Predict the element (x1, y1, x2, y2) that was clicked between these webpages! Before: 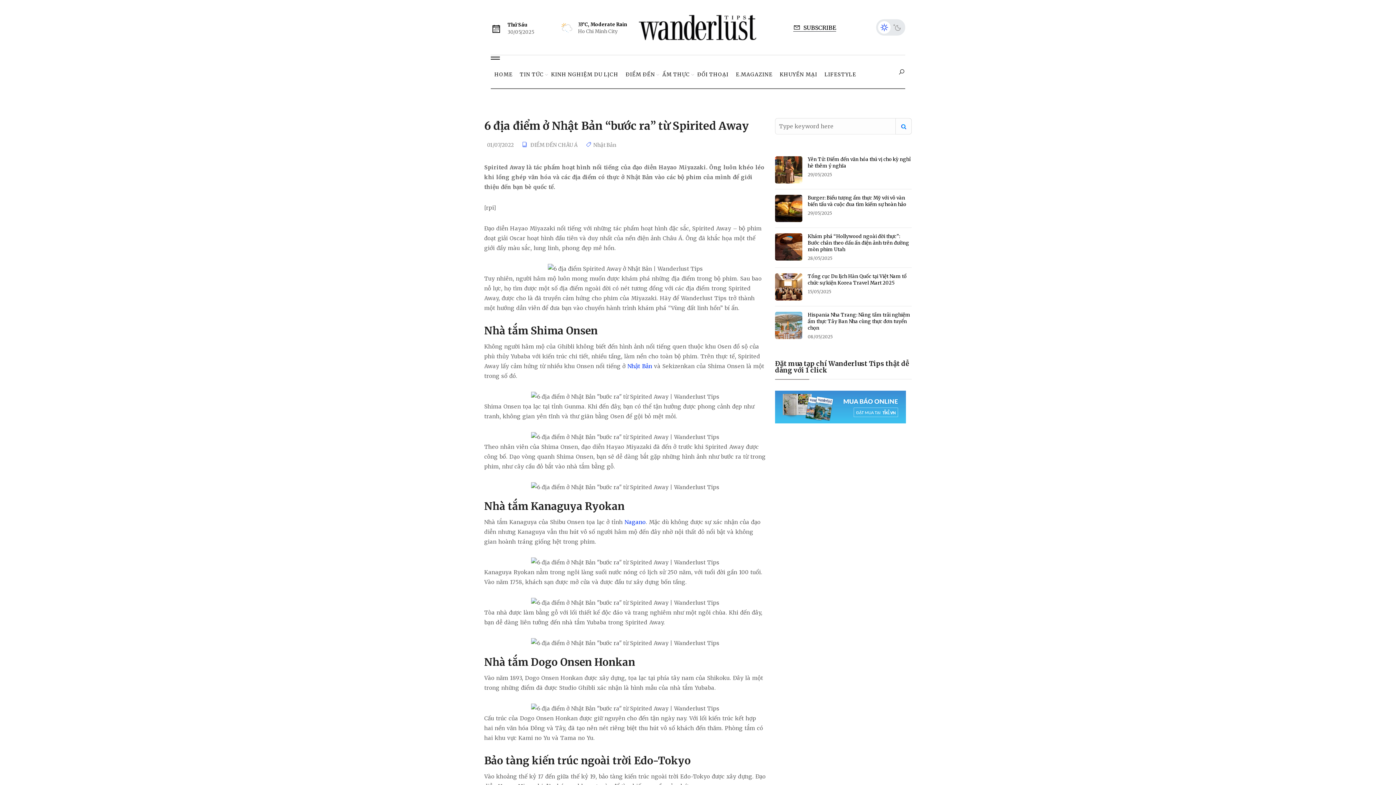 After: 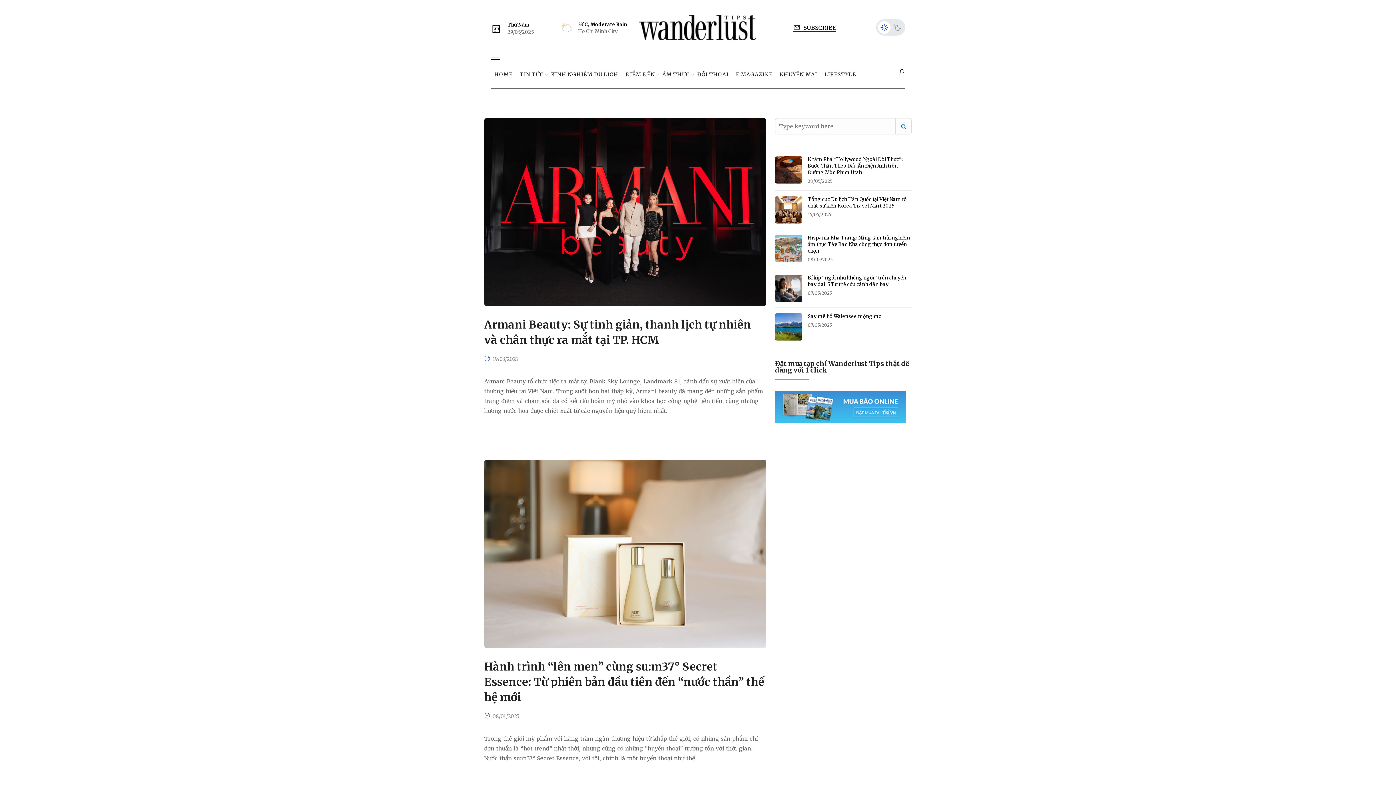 Action: label: LIFESTYLE bbox: (821, 61, 860, 88)